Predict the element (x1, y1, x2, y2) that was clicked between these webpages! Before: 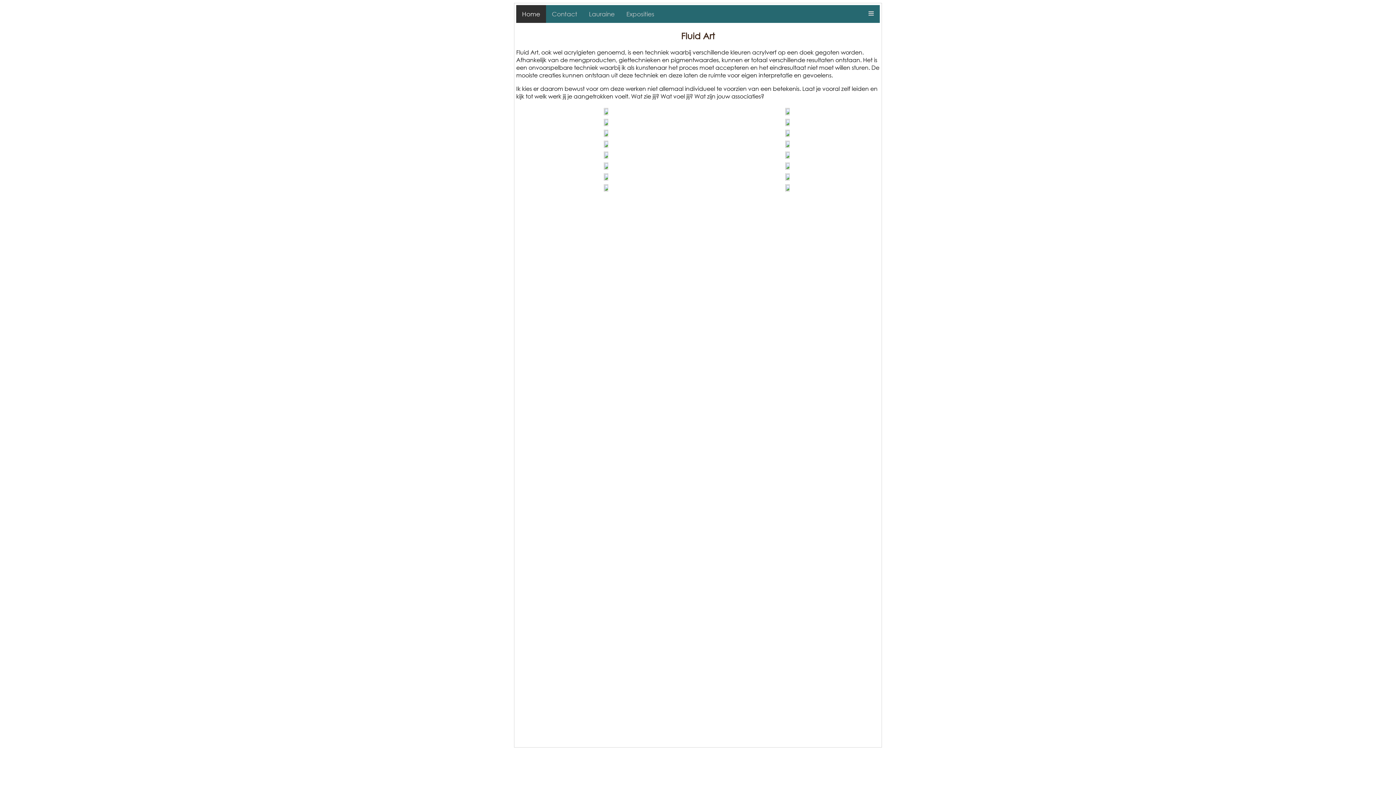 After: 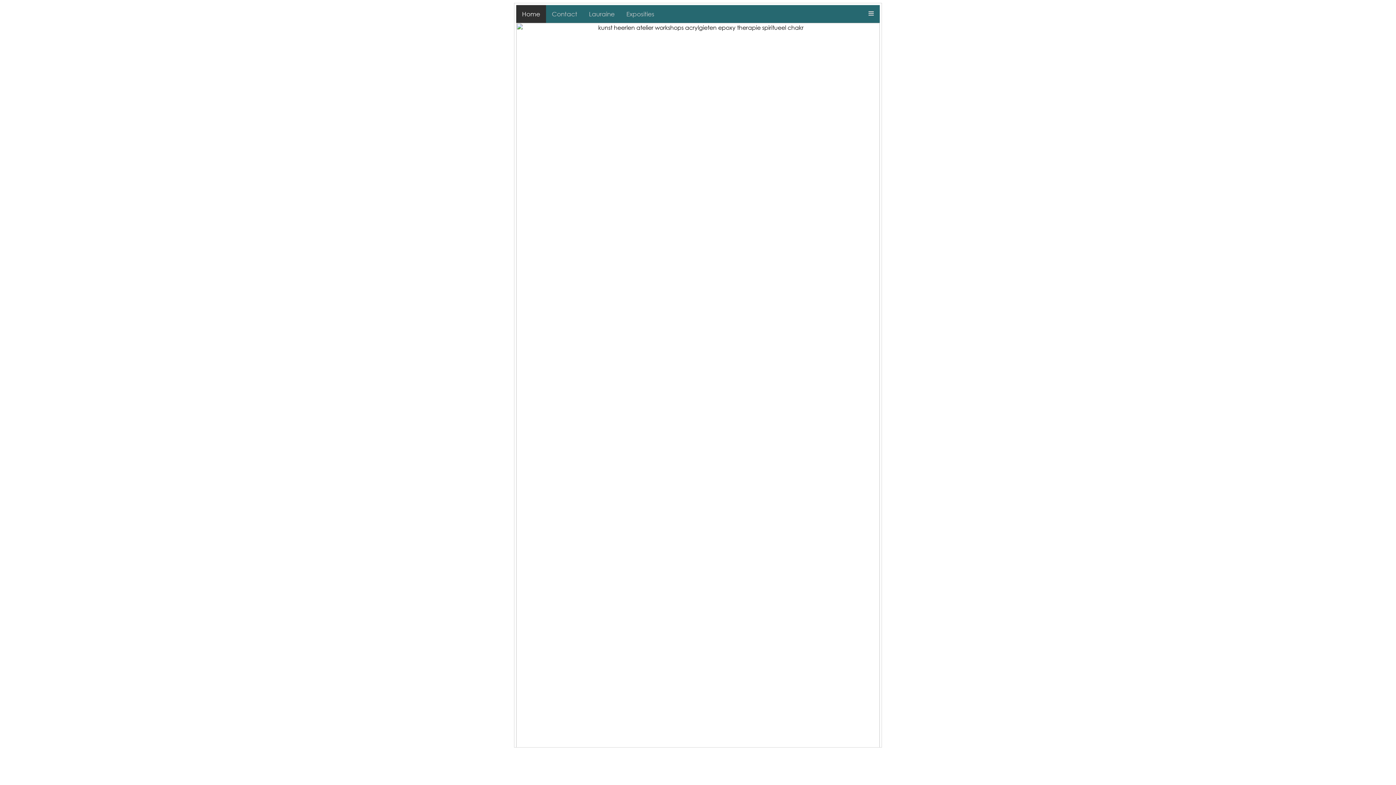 Action: bbox: (516, 5, 546, 22) label: Home